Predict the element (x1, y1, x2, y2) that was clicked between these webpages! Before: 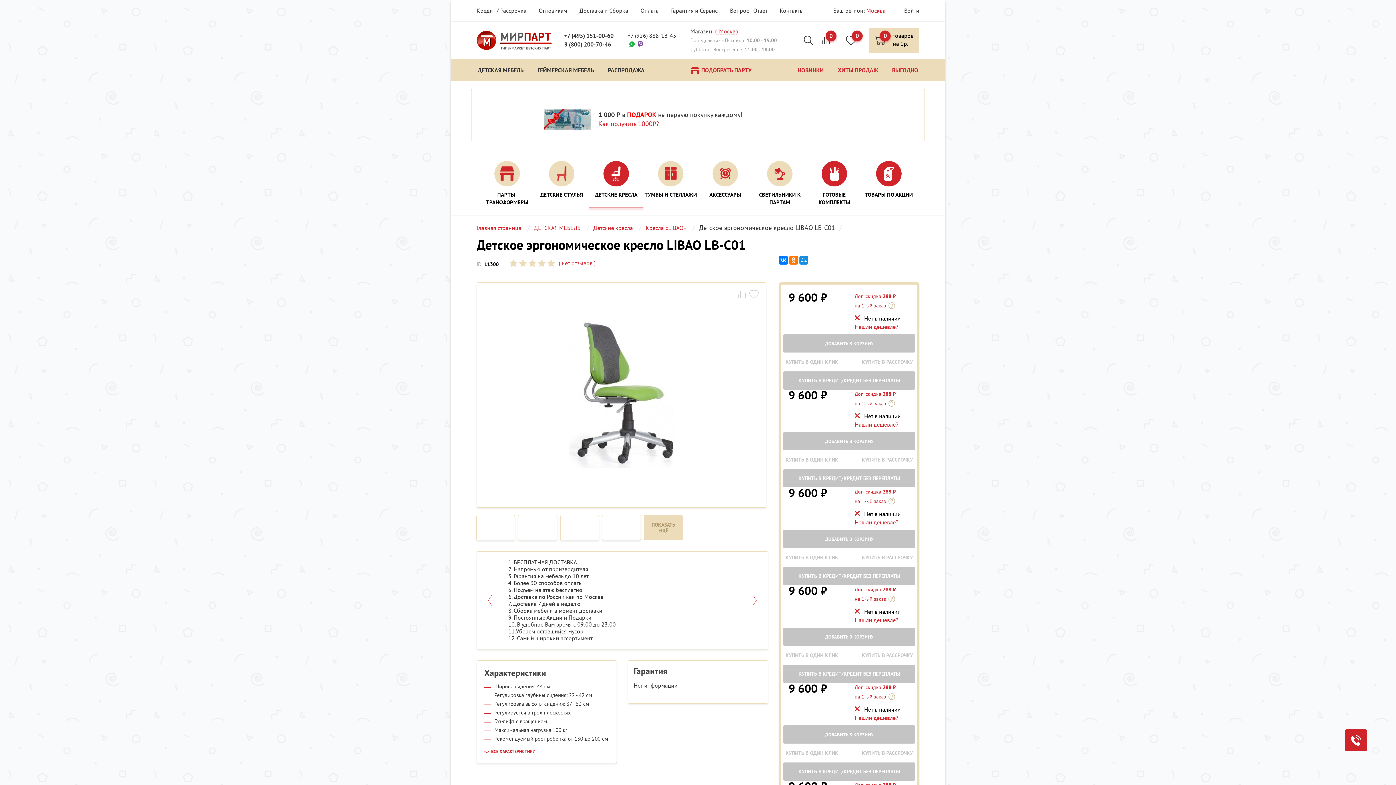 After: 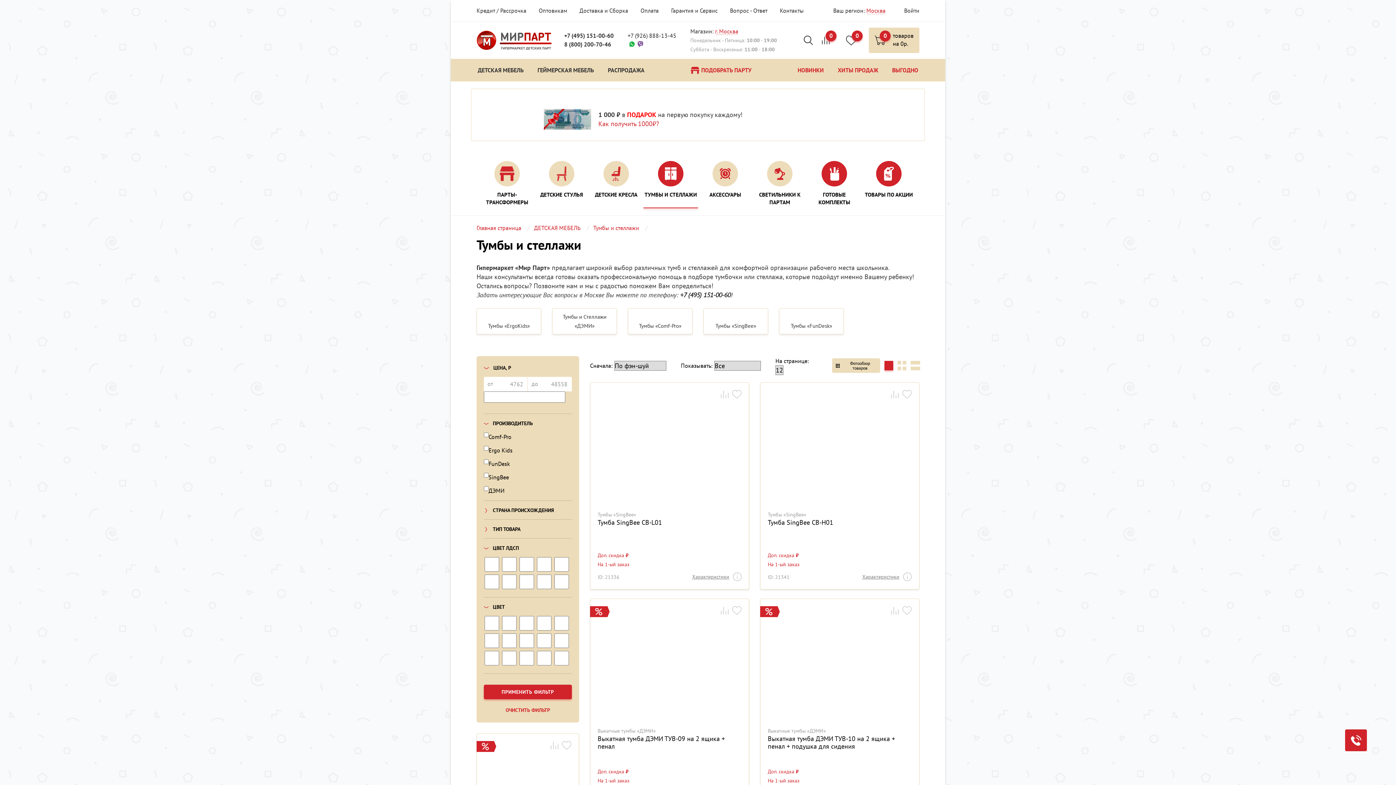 Action: label: ТУМБЫ И СТЕЛЛАЖИ bbox: (643, 161, 698, 208)